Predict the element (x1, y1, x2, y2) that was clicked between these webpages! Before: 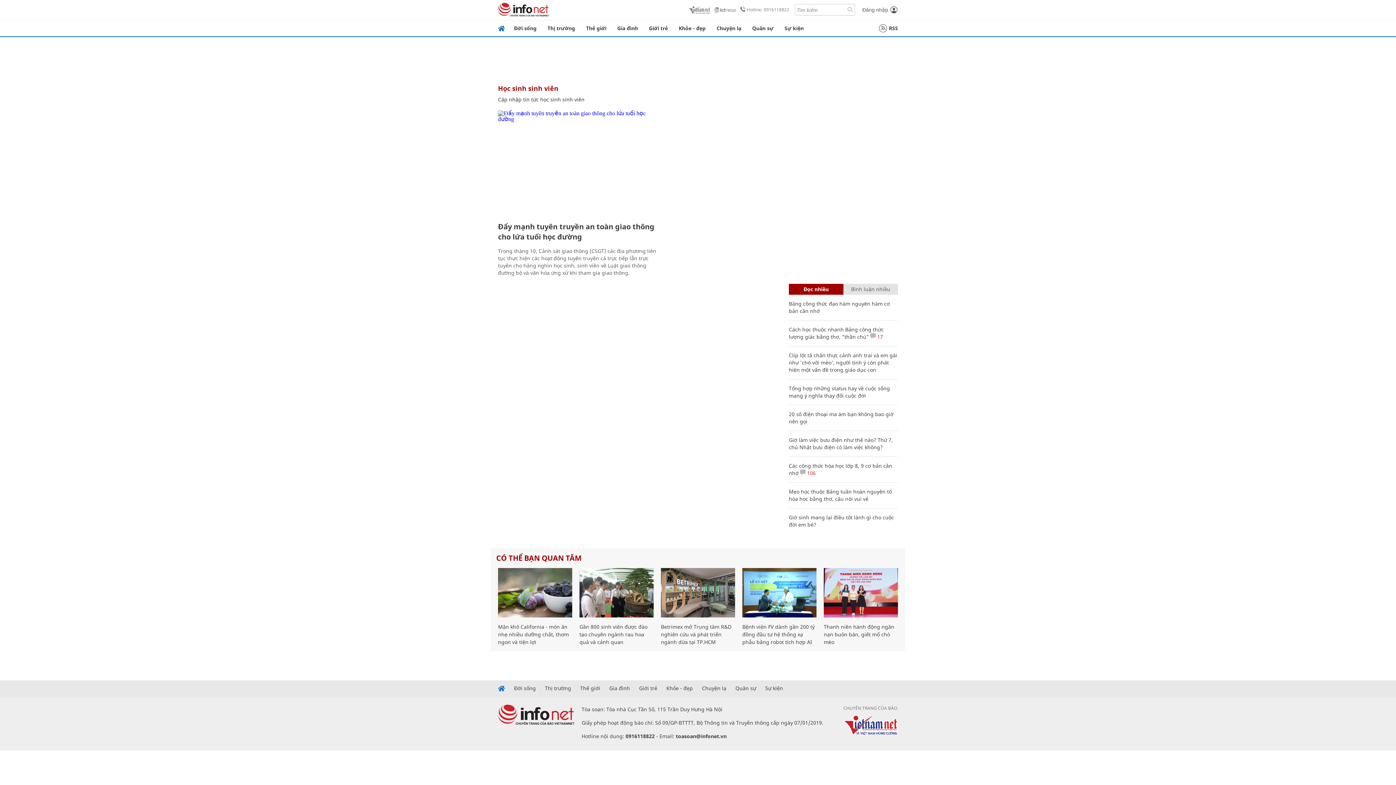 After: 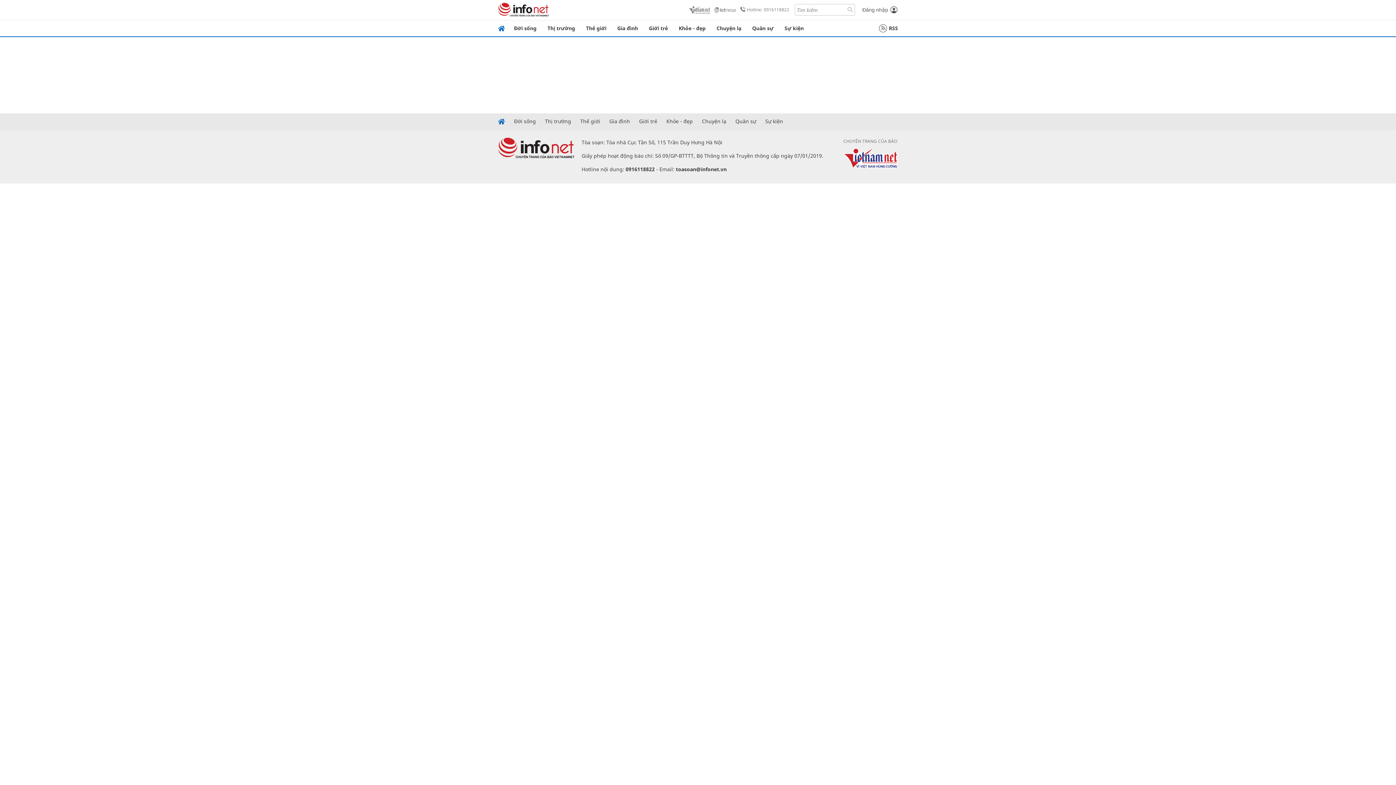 Action: label: Sự kiện bbox: (779, 20, 809, 36)